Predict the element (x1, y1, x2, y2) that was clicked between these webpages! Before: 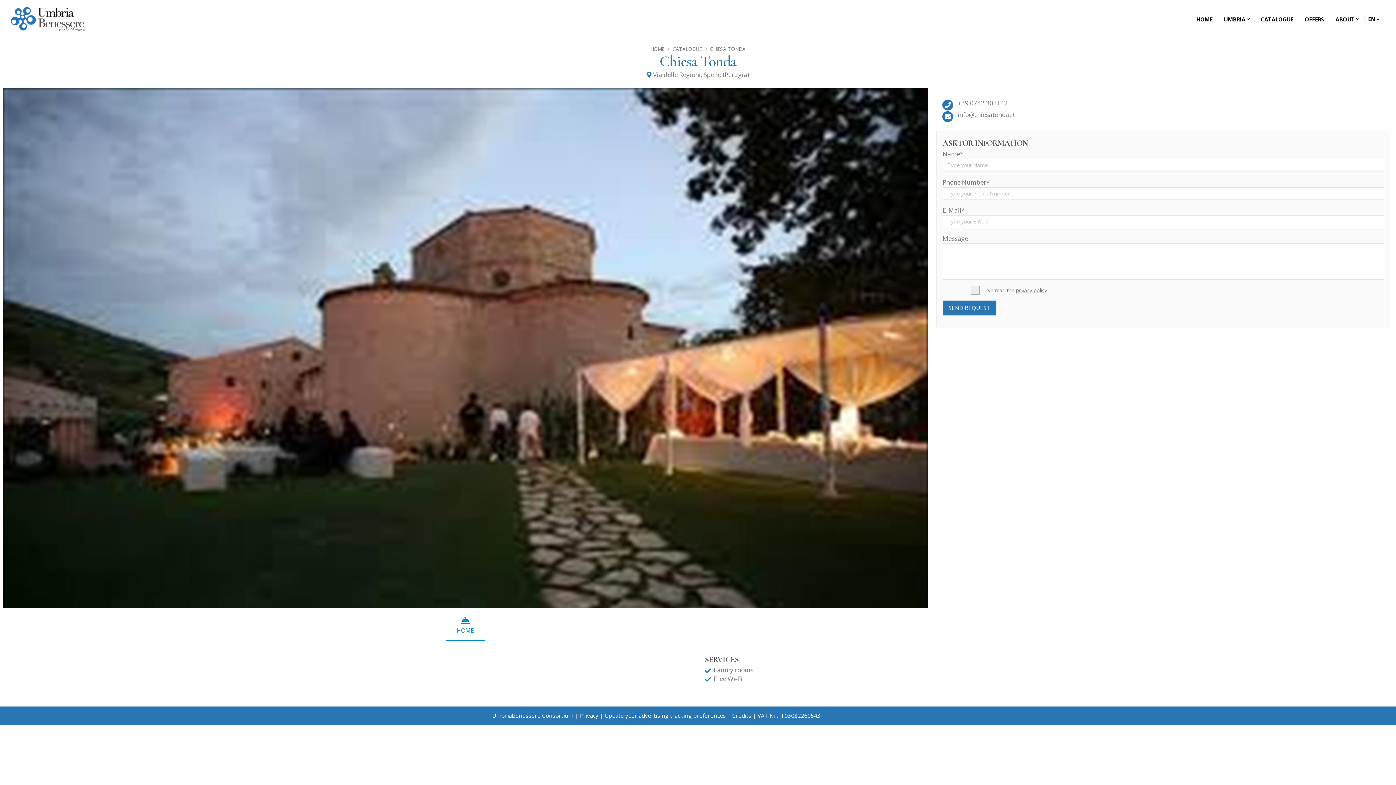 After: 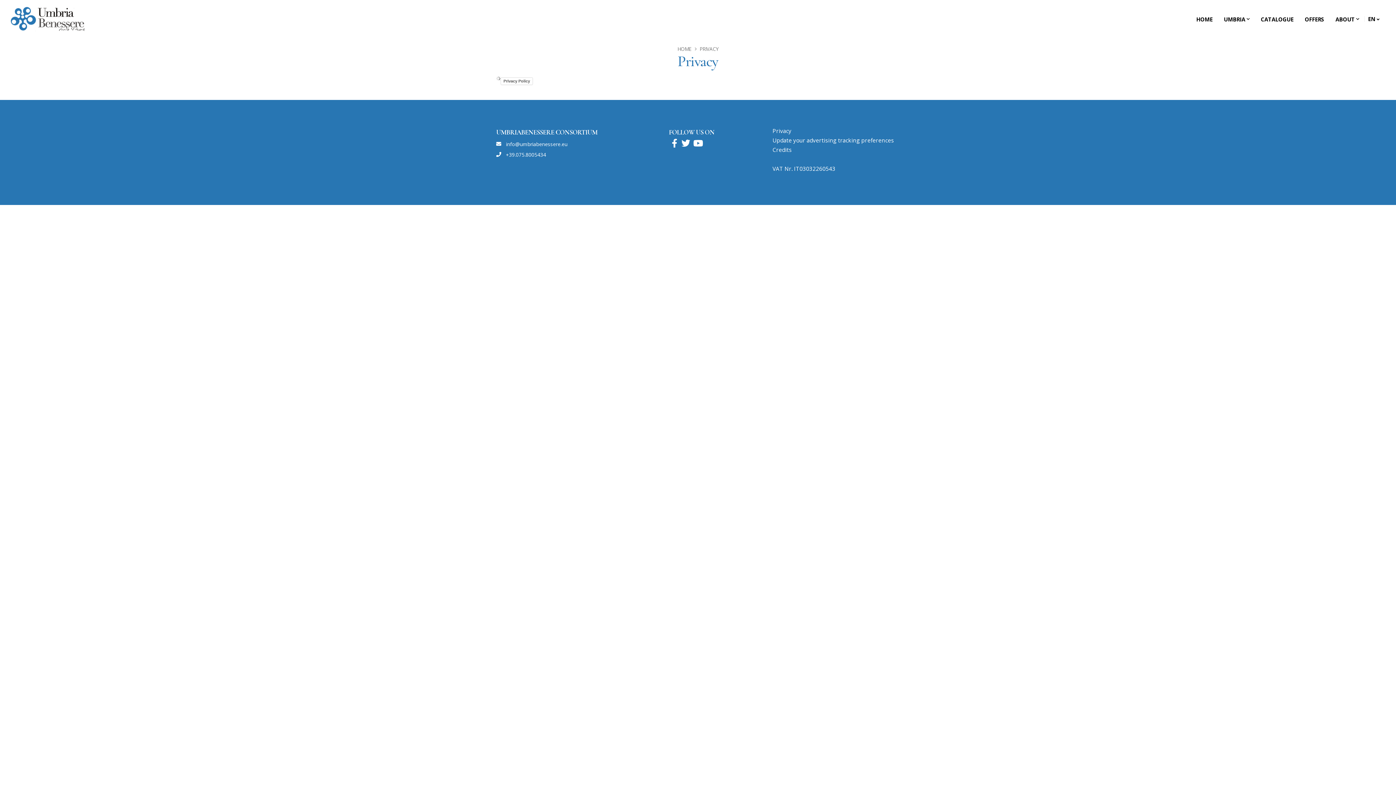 Action: bbox: (579, 712, 598, 719) label: Privacy